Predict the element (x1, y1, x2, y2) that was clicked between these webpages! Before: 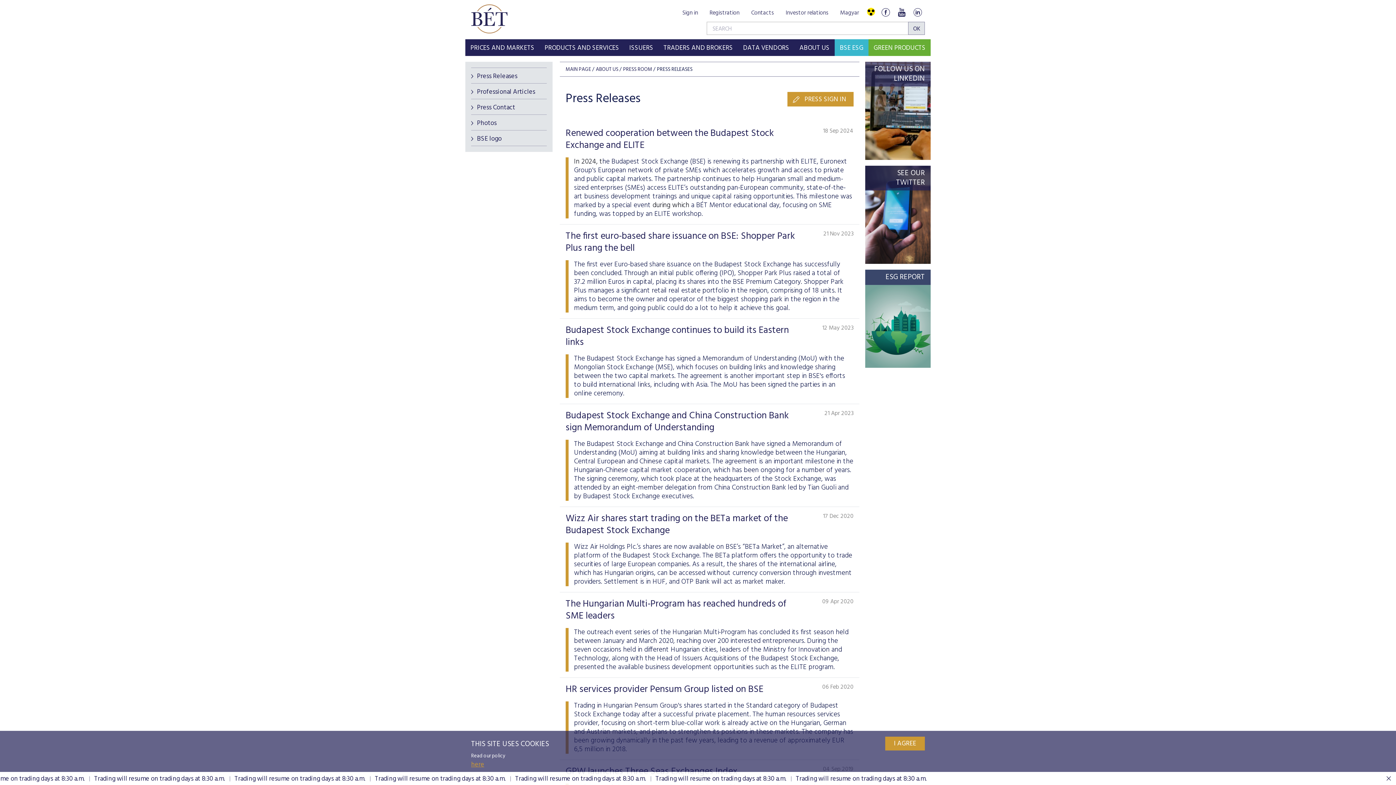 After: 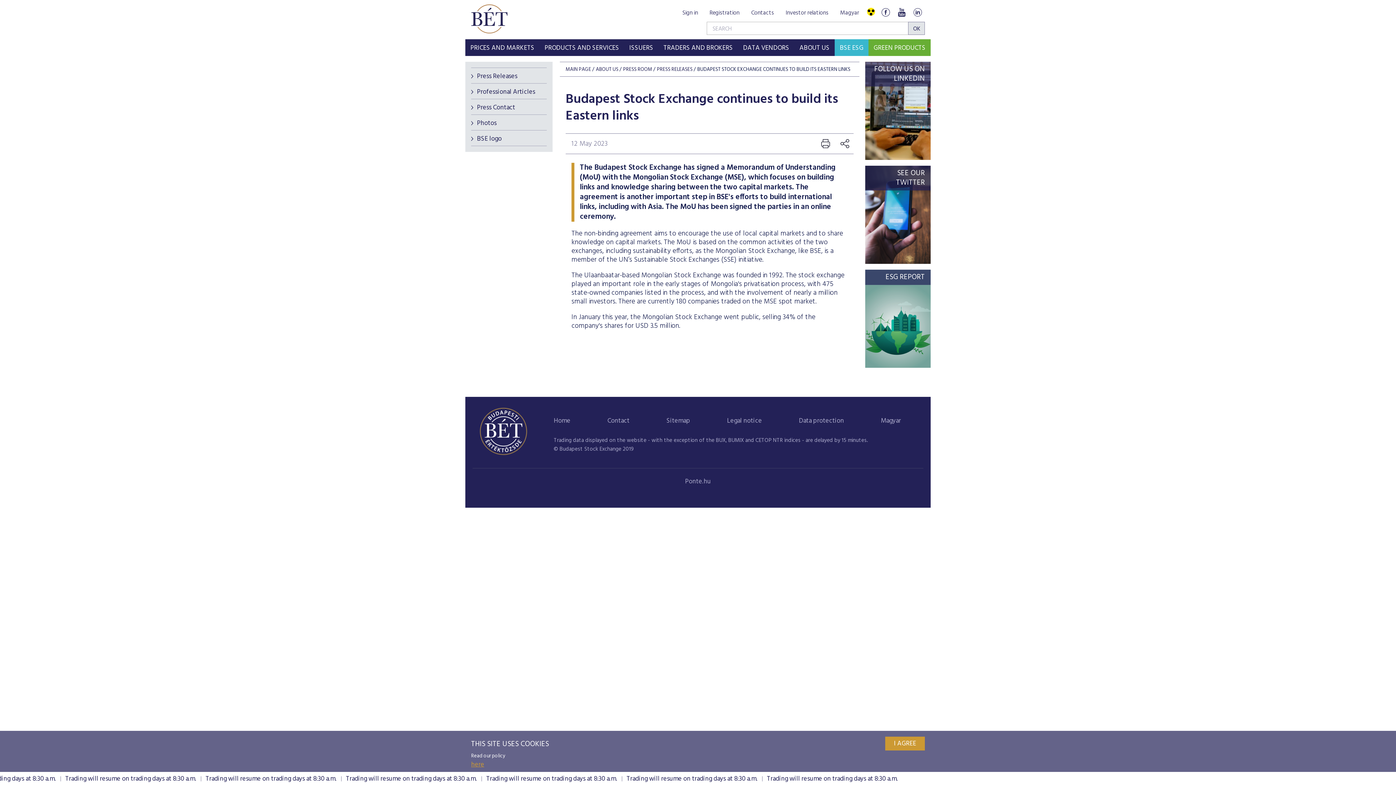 Action: label: Budapest Stock Exchange continues to build its Eastern links
12 May 2023

The Budapest Stock Exchange has signed a Memorandum of Understanding (MoU) with the Mongolian Stock Exchange (MSE), which focuses on building links and knowledge sharing between the two capital markets. The agreement is another important step in BSE's efforts to build international links, including with Asia. The MoU has been signed the parties in an online ceremony. bbox: (565, 324, 853, 398)